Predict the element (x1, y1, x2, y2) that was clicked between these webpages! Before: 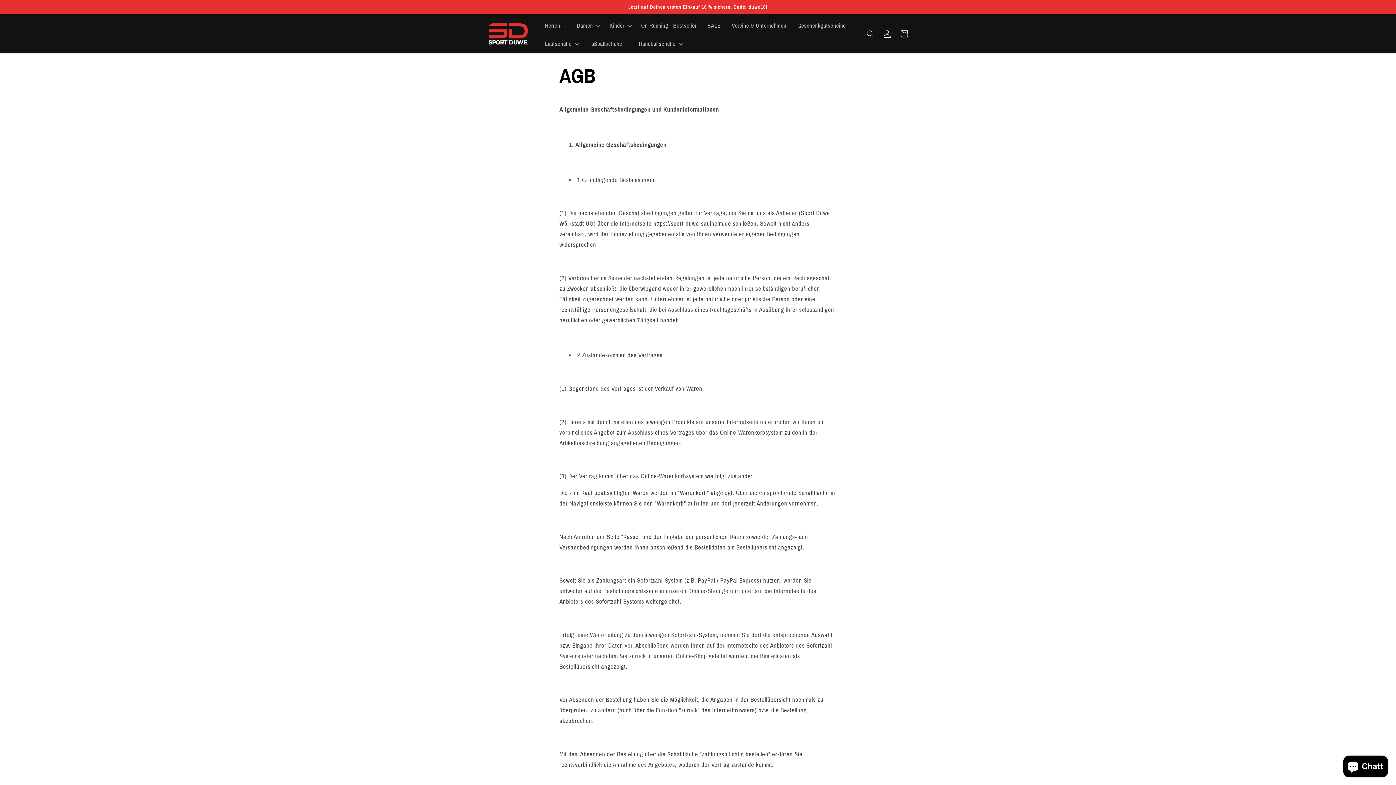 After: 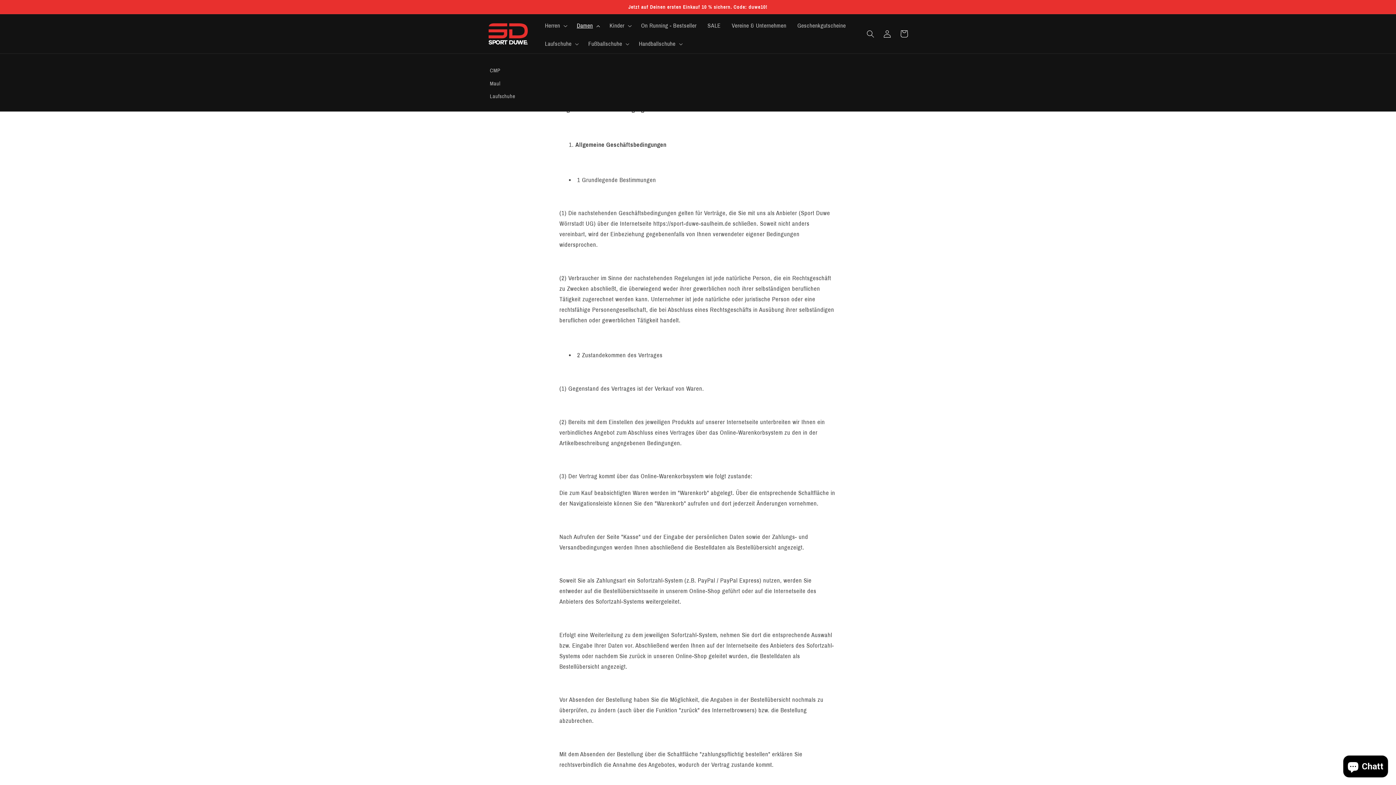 Action: bbox: (572, 17, 603, 33) label: Damen